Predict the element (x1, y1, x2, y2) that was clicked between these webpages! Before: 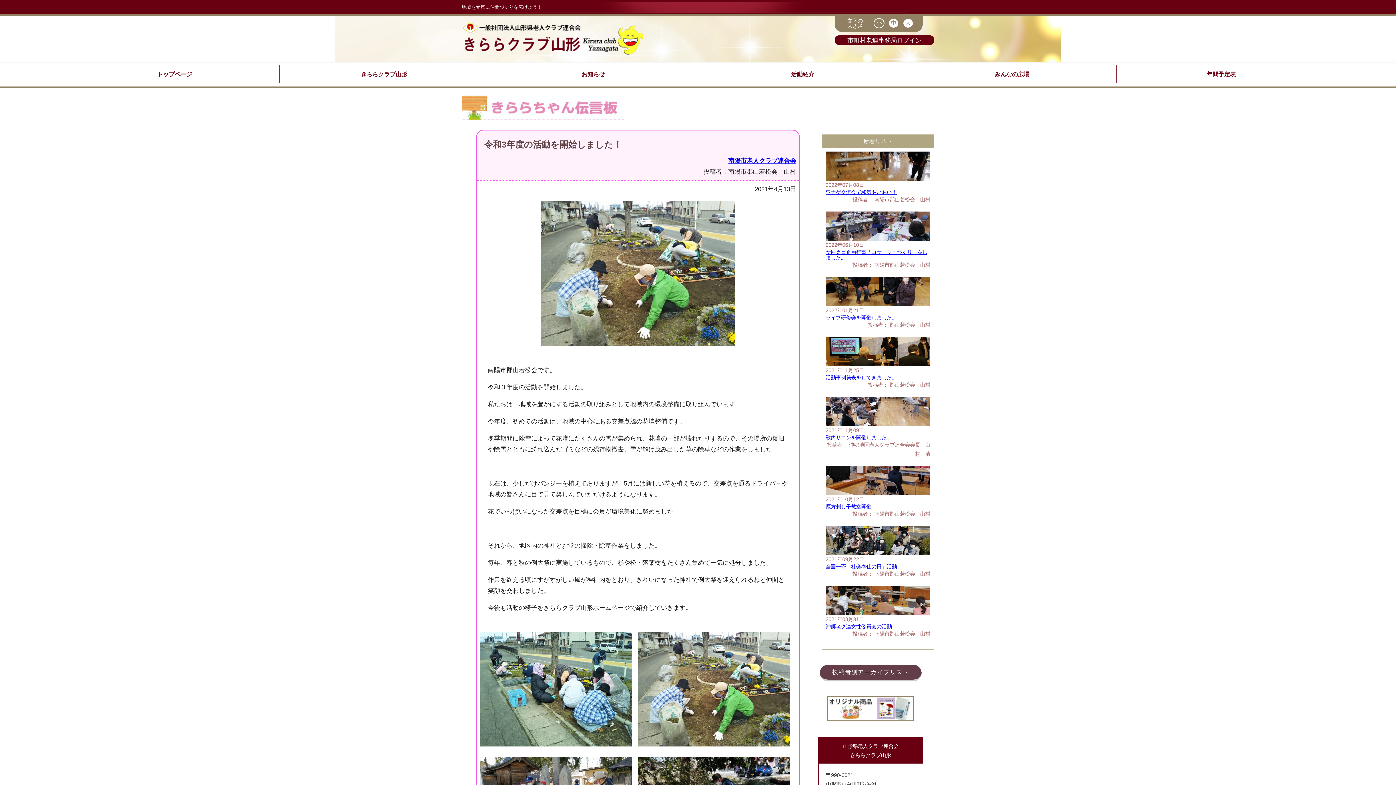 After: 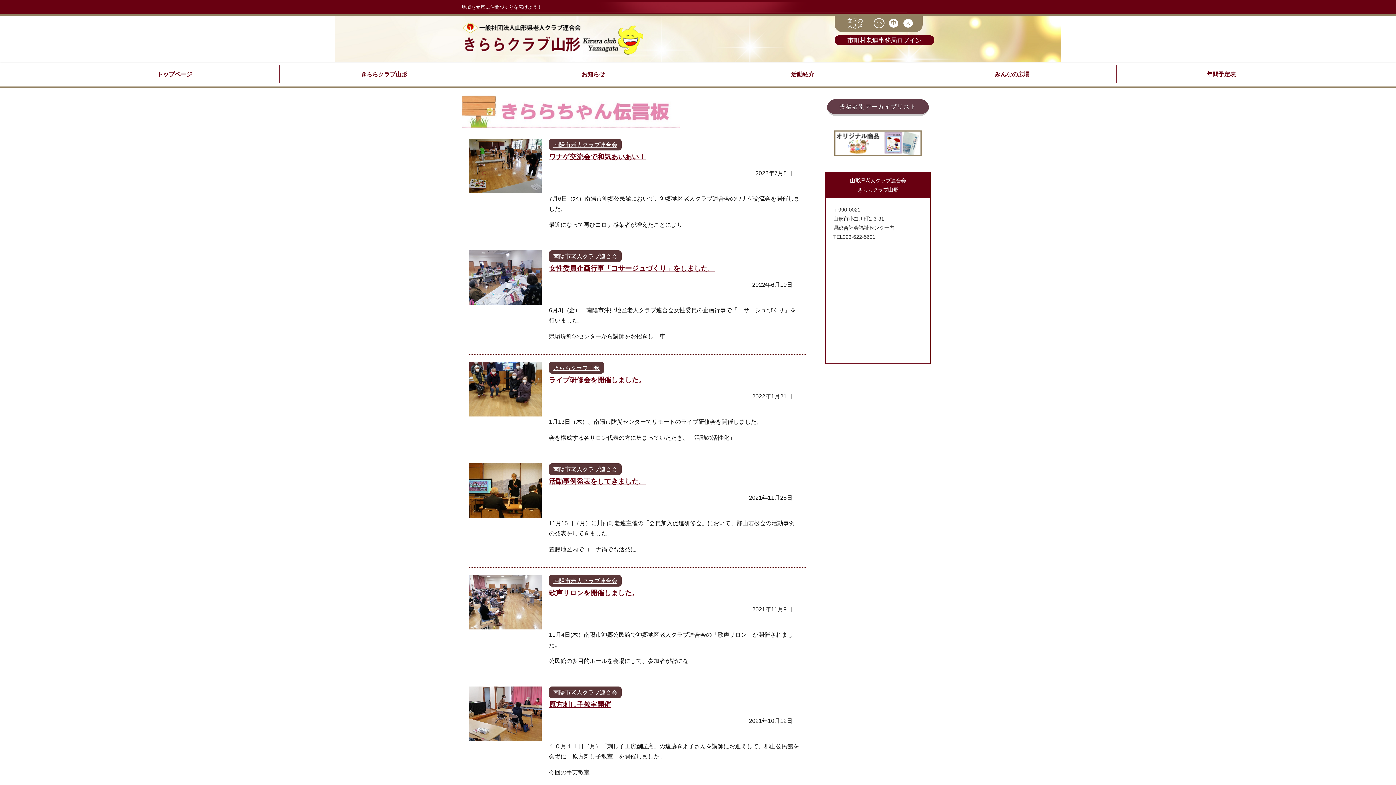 Action: bbox: (461, 105, 625, 111)